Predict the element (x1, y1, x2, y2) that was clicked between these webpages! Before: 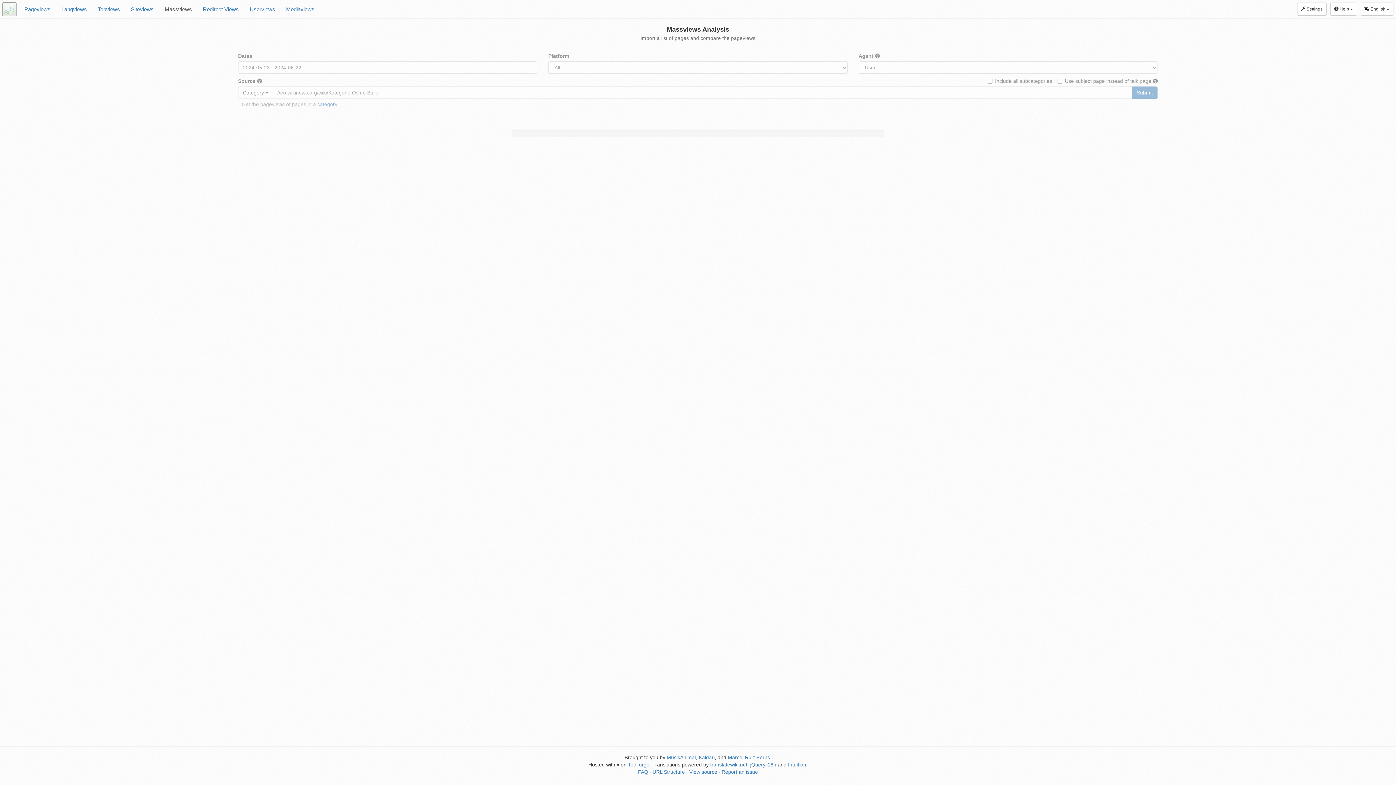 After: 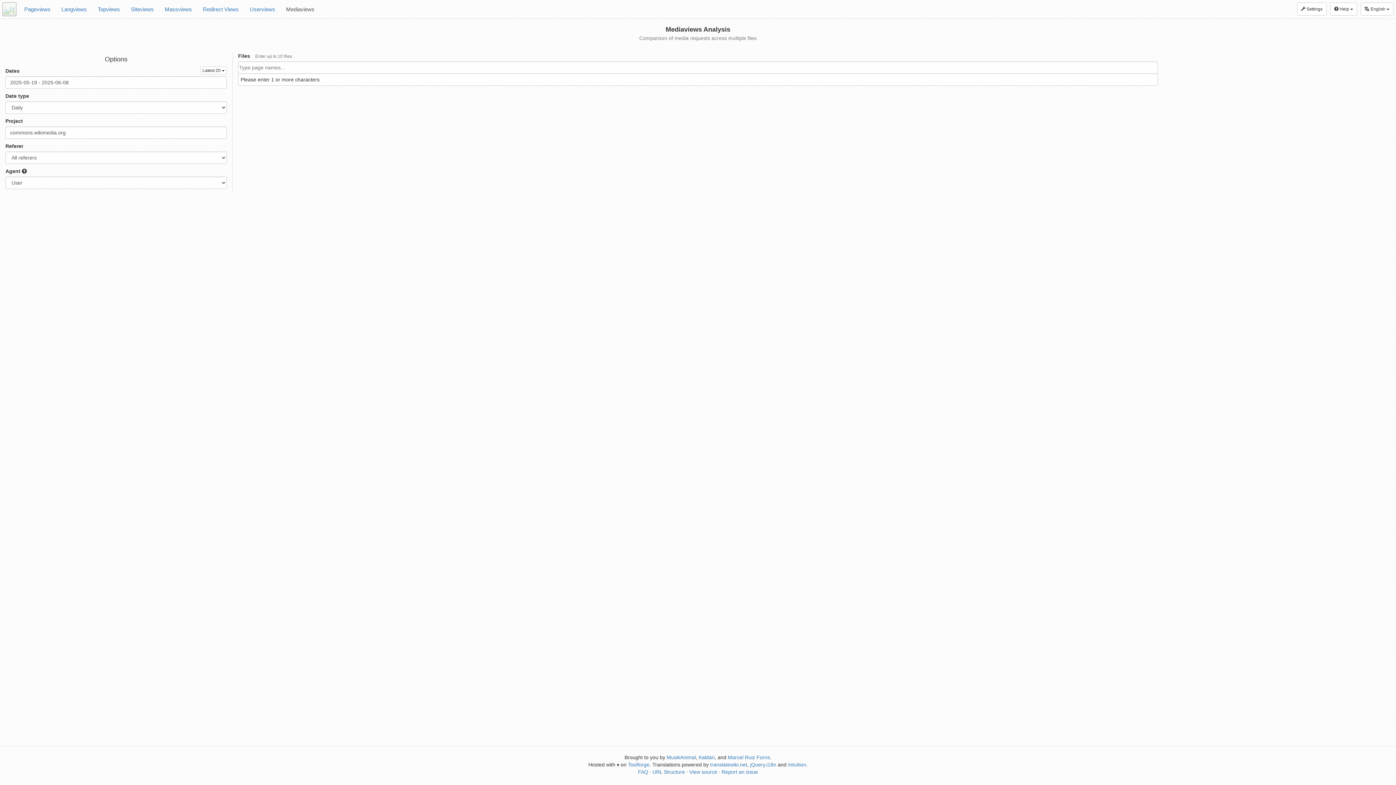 Action: label: Mediaviews bbox: (280, 0, 320, 18)